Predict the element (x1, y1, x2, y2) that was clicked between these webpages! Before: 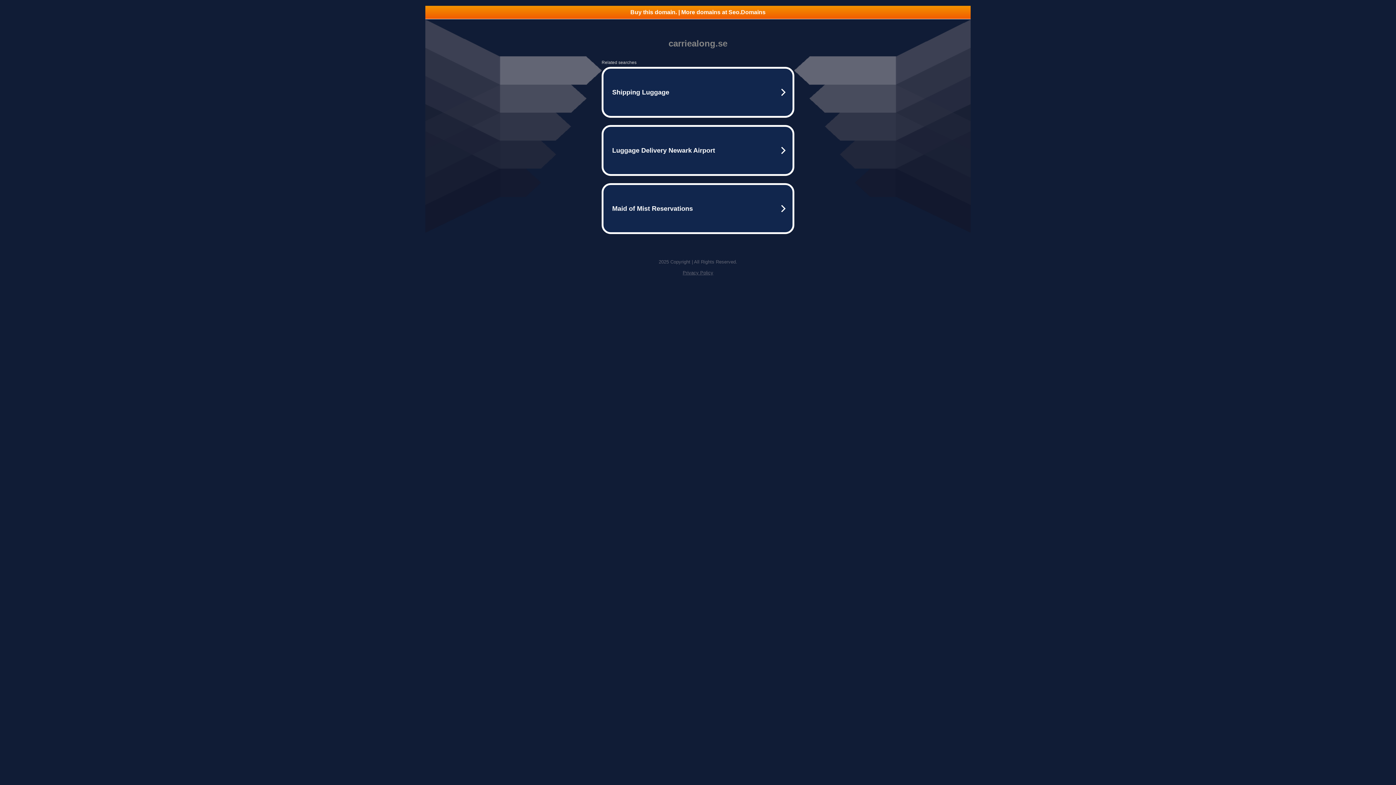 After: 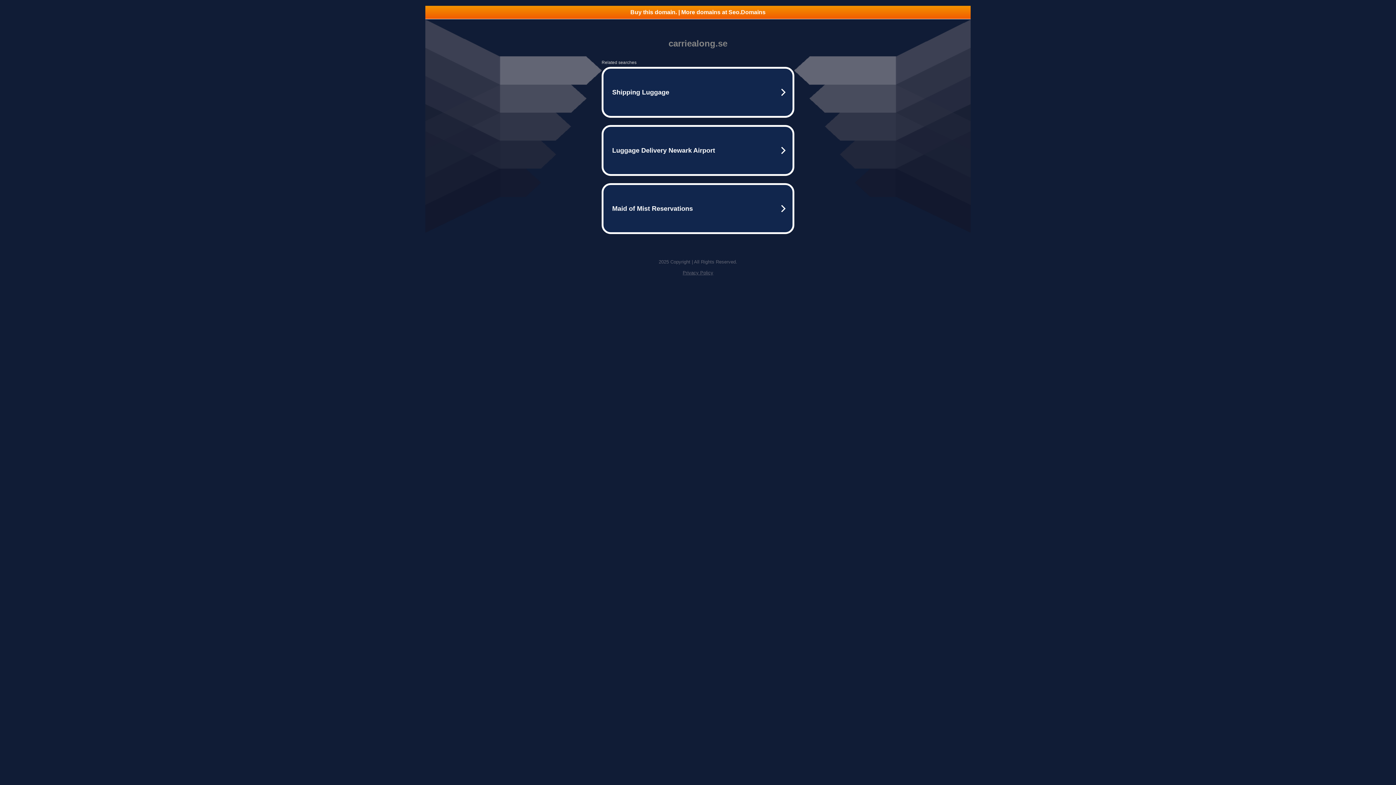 Action: bbox: (682, 270, 713, 275) label: Privacy Policy